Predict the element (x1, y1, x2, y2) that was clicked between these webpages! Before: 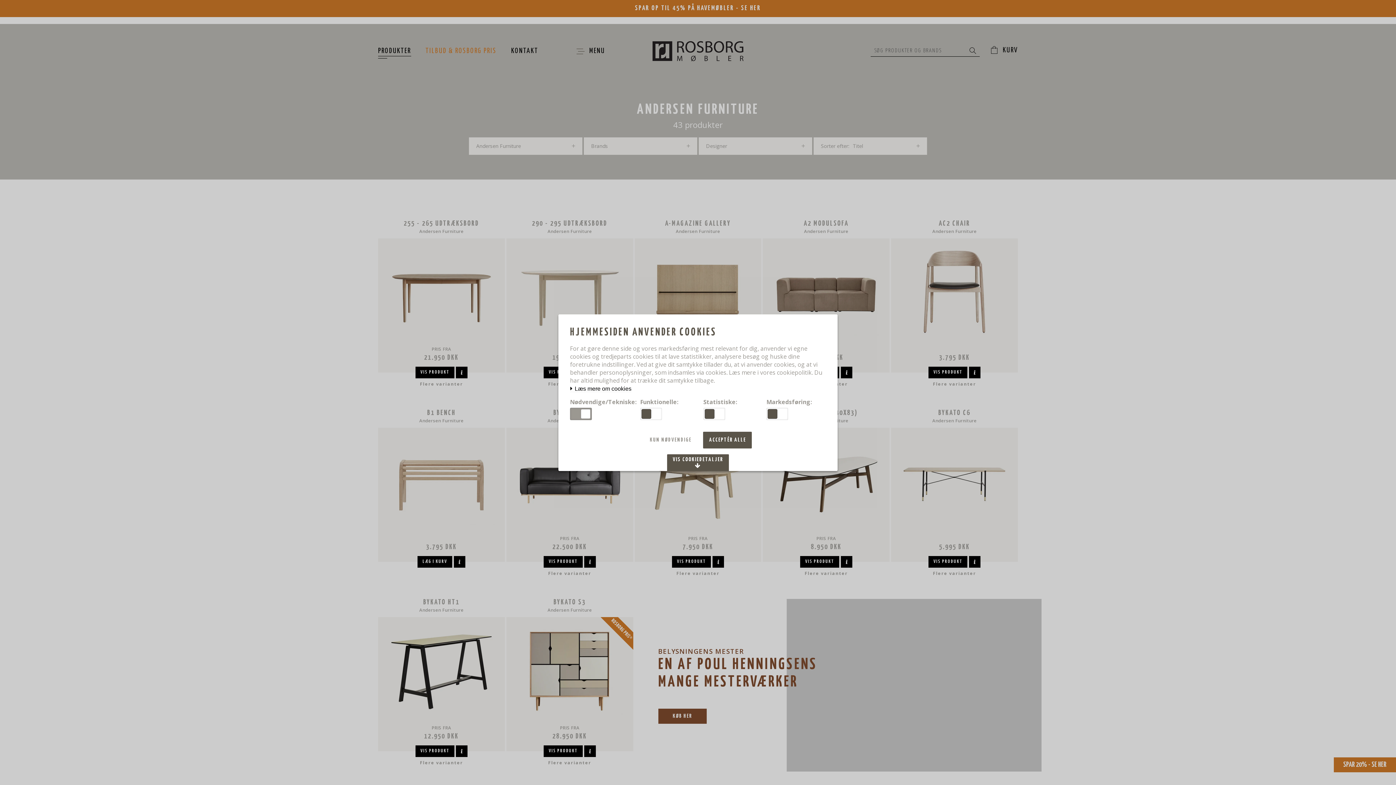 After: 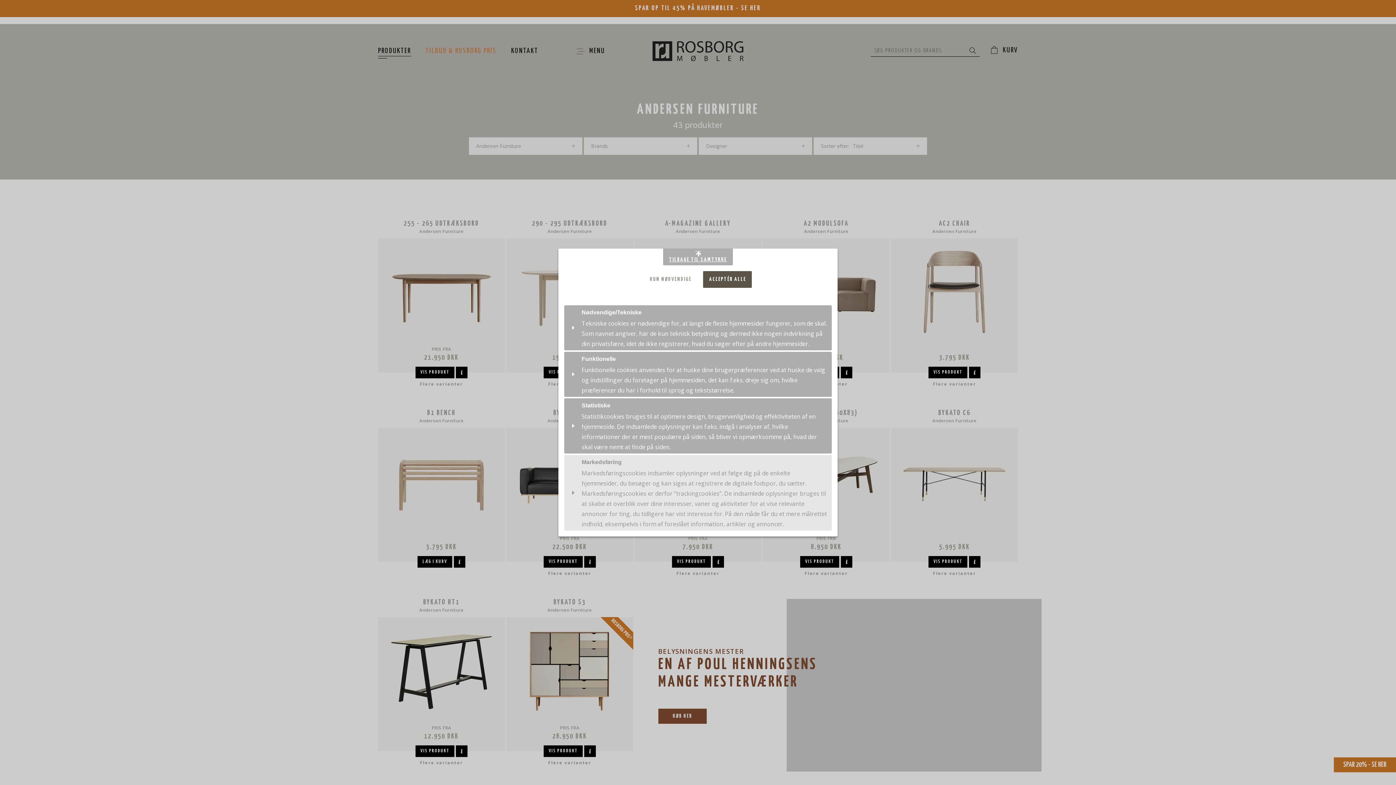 Action: label: VIS COOKIEDETALJER bbox: (667, 454, 729, 471)